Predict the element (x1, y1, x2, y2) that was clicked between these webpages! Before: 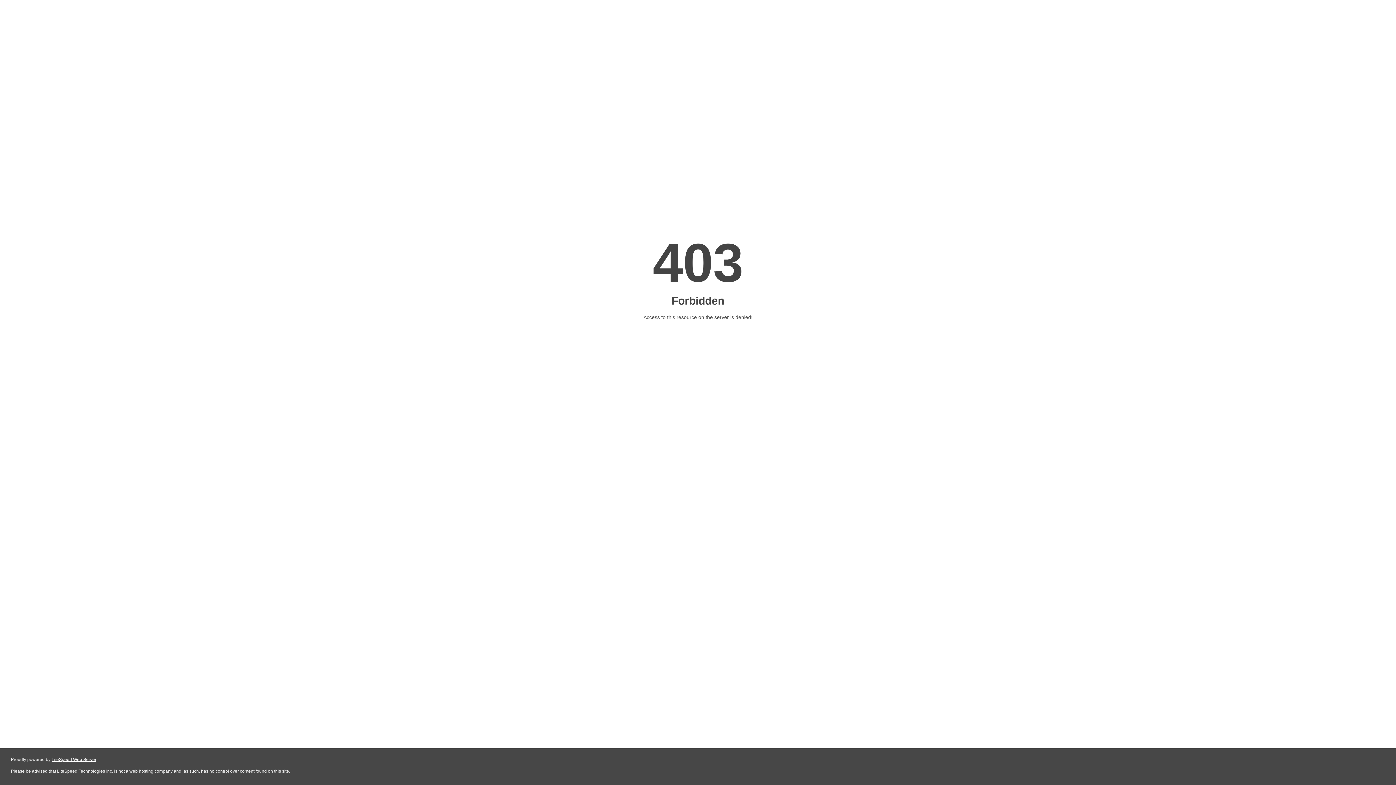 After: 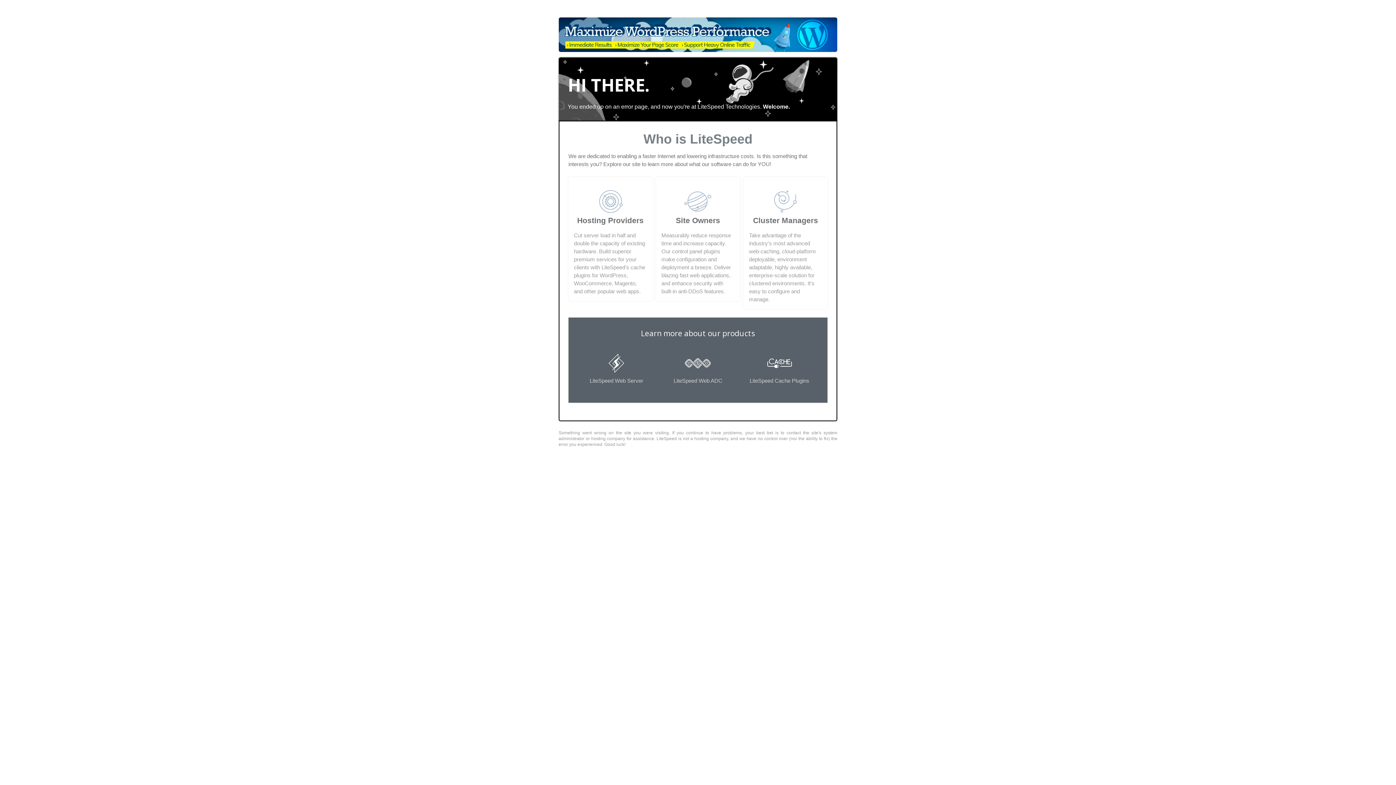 Action: bbox: (51, 757, 96, 762) label: LiteSpeed Web Server